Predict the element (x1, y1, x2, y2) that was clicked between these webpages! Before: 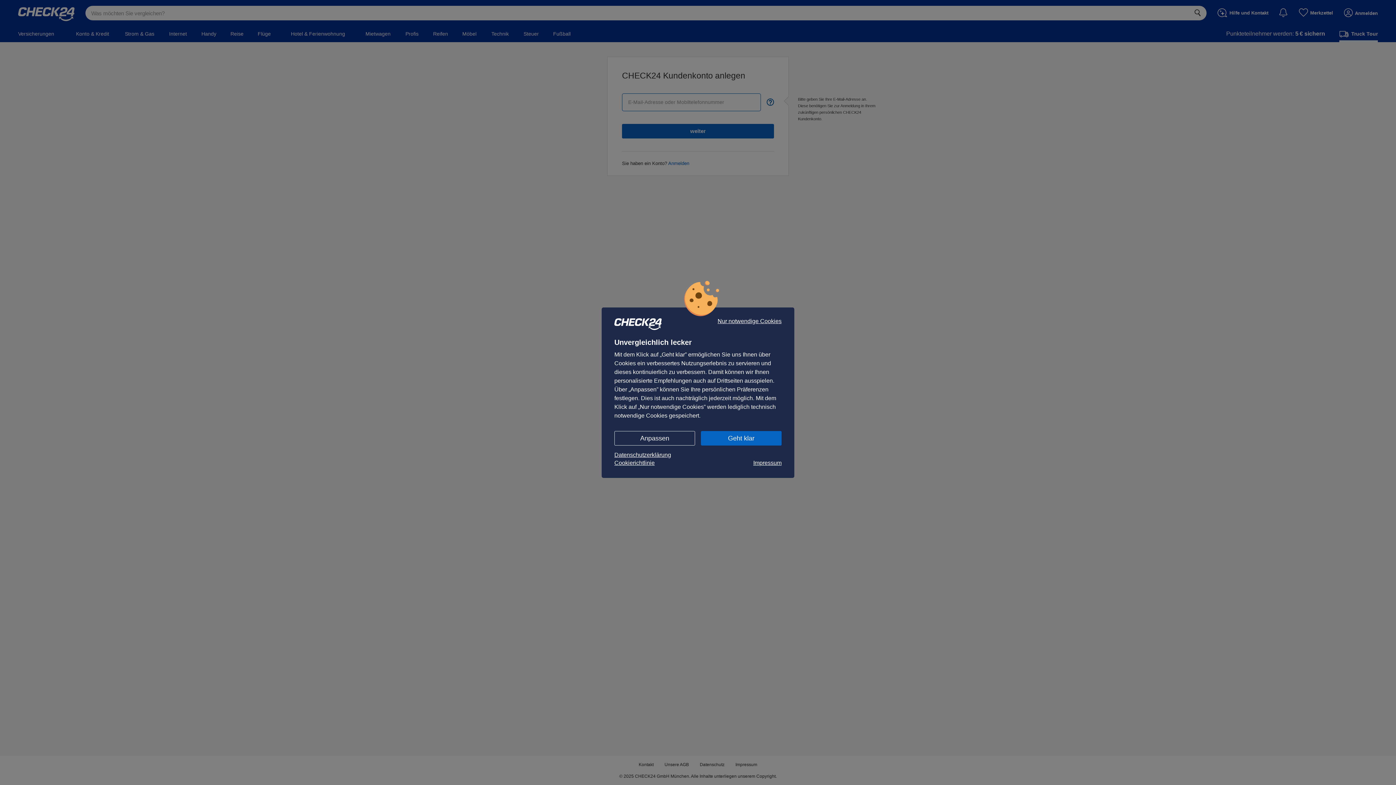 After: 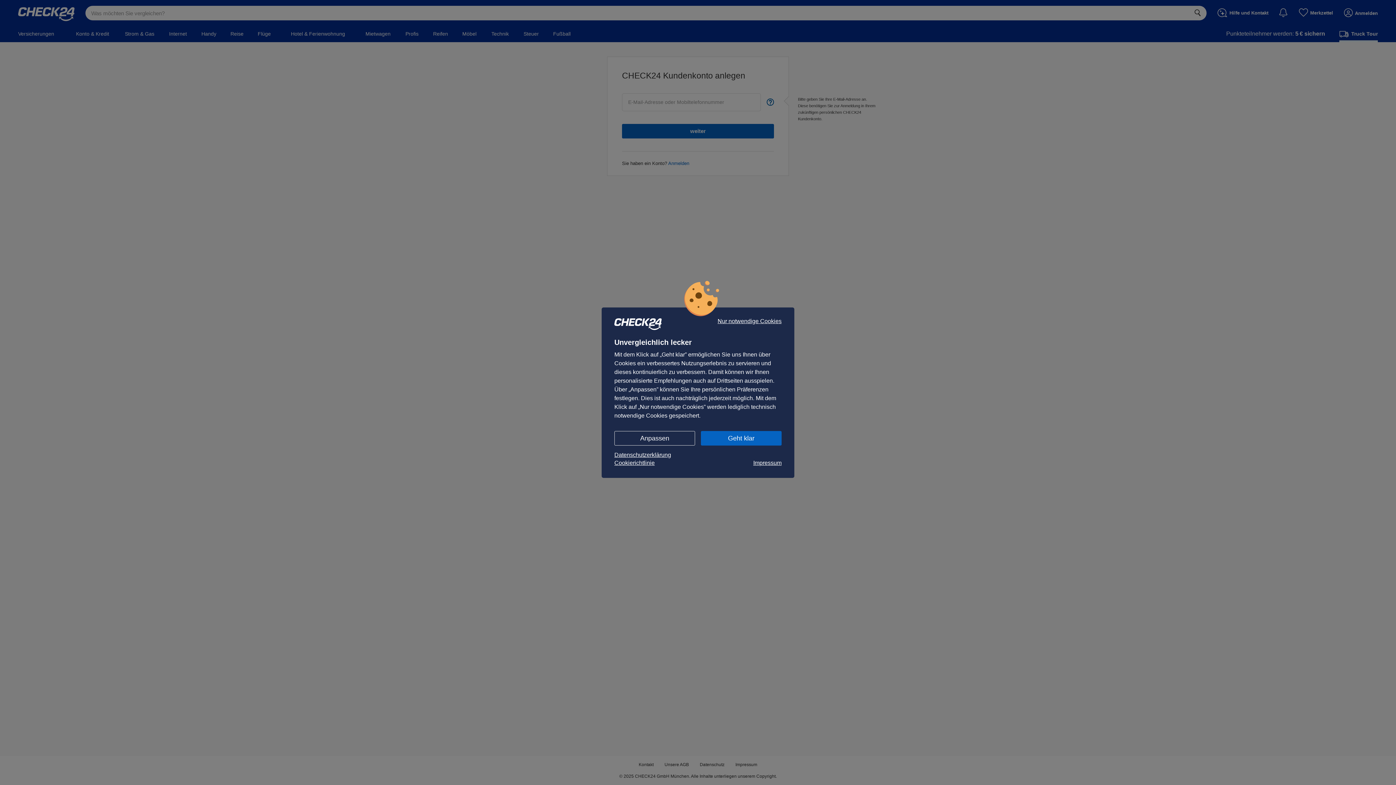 Action: bbox: (614, 459, 654, 467) label: Cookierichtlinie